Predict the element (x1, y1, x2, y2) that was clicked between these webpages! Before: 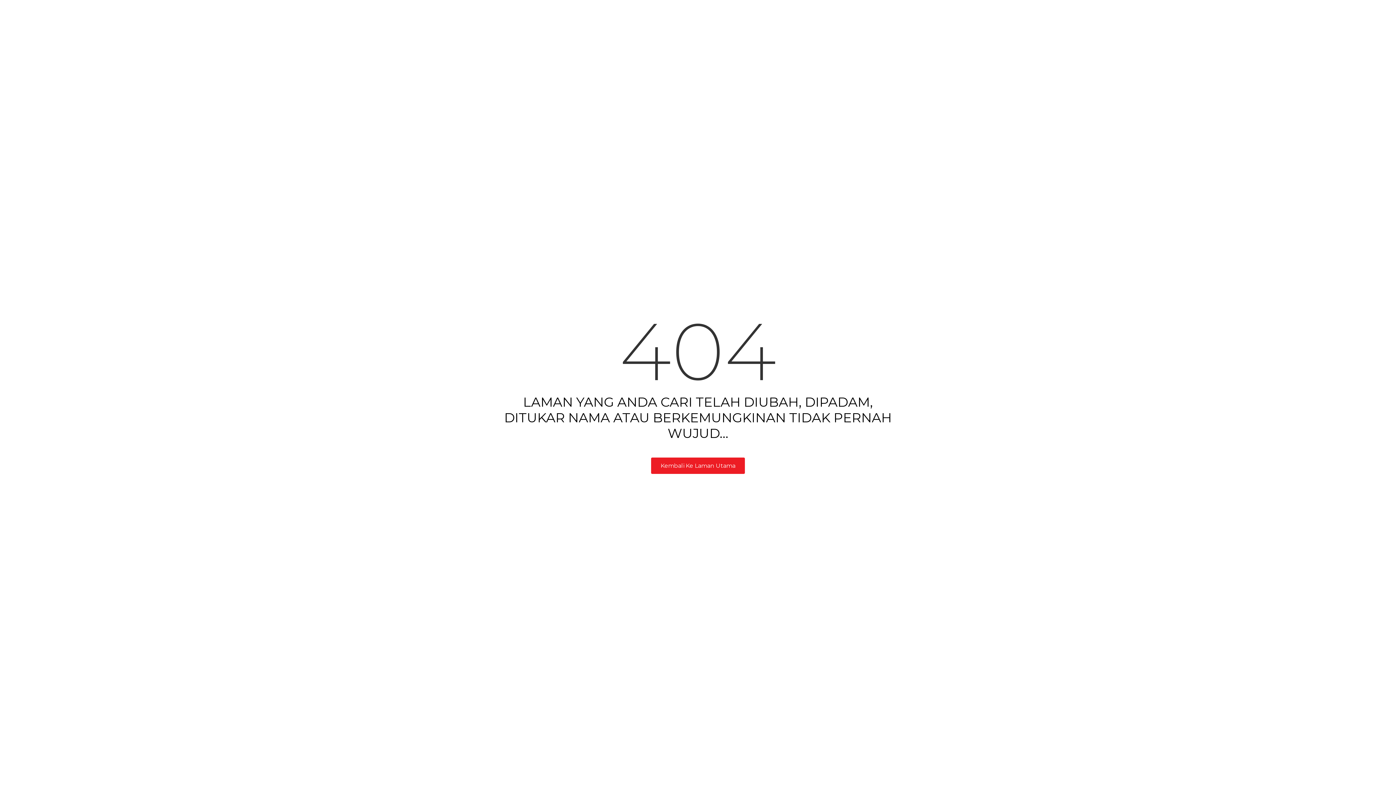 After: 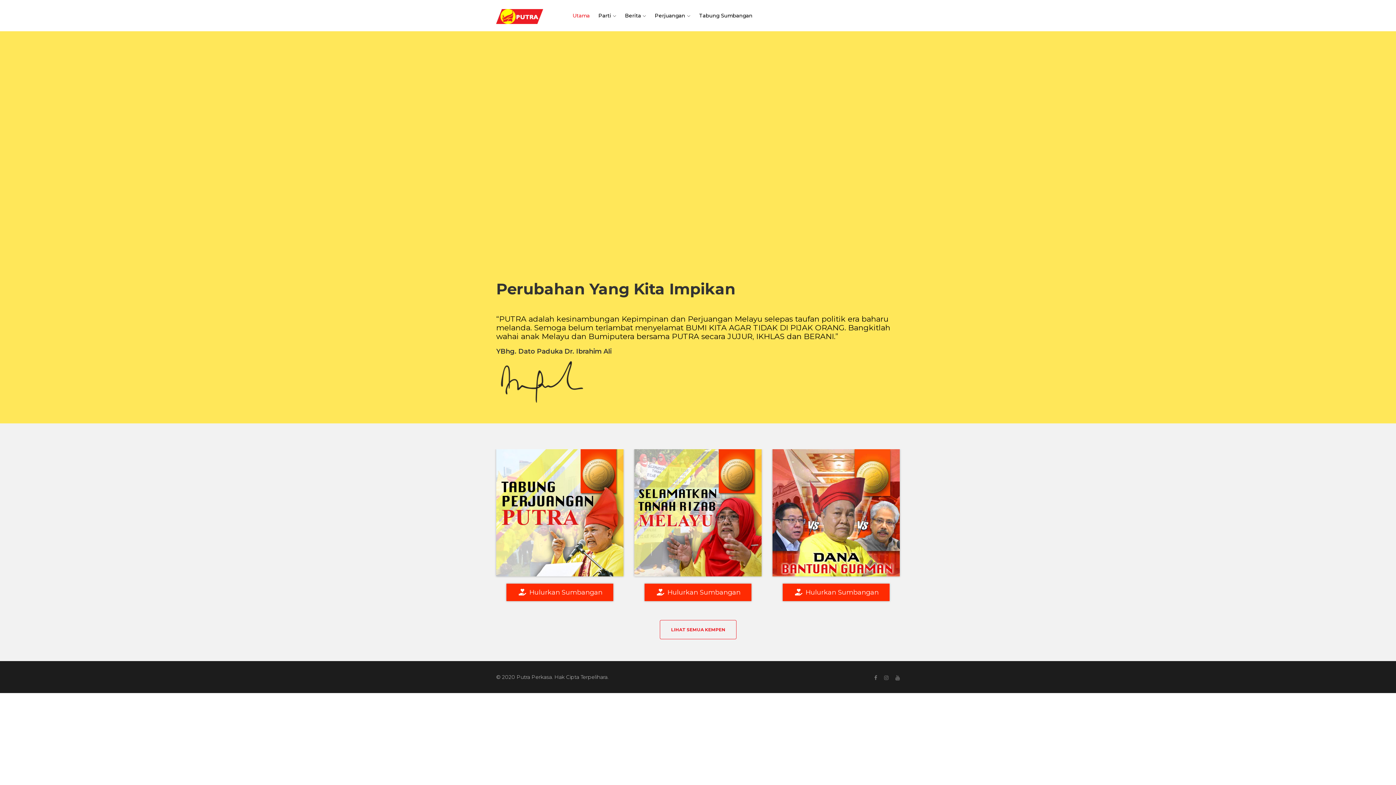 Action: label: Kembali Ke Laman Utama bbox: (651, 457, 745, 474)